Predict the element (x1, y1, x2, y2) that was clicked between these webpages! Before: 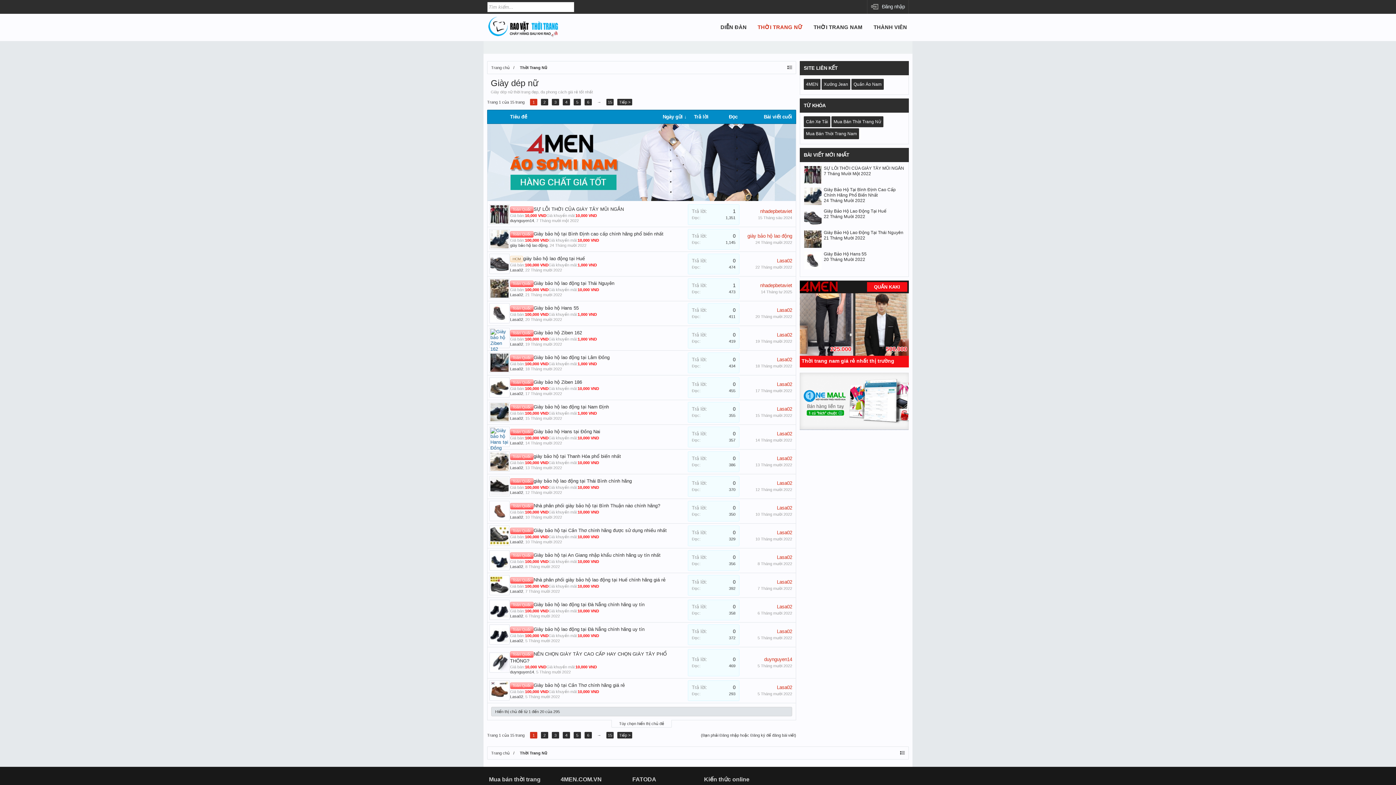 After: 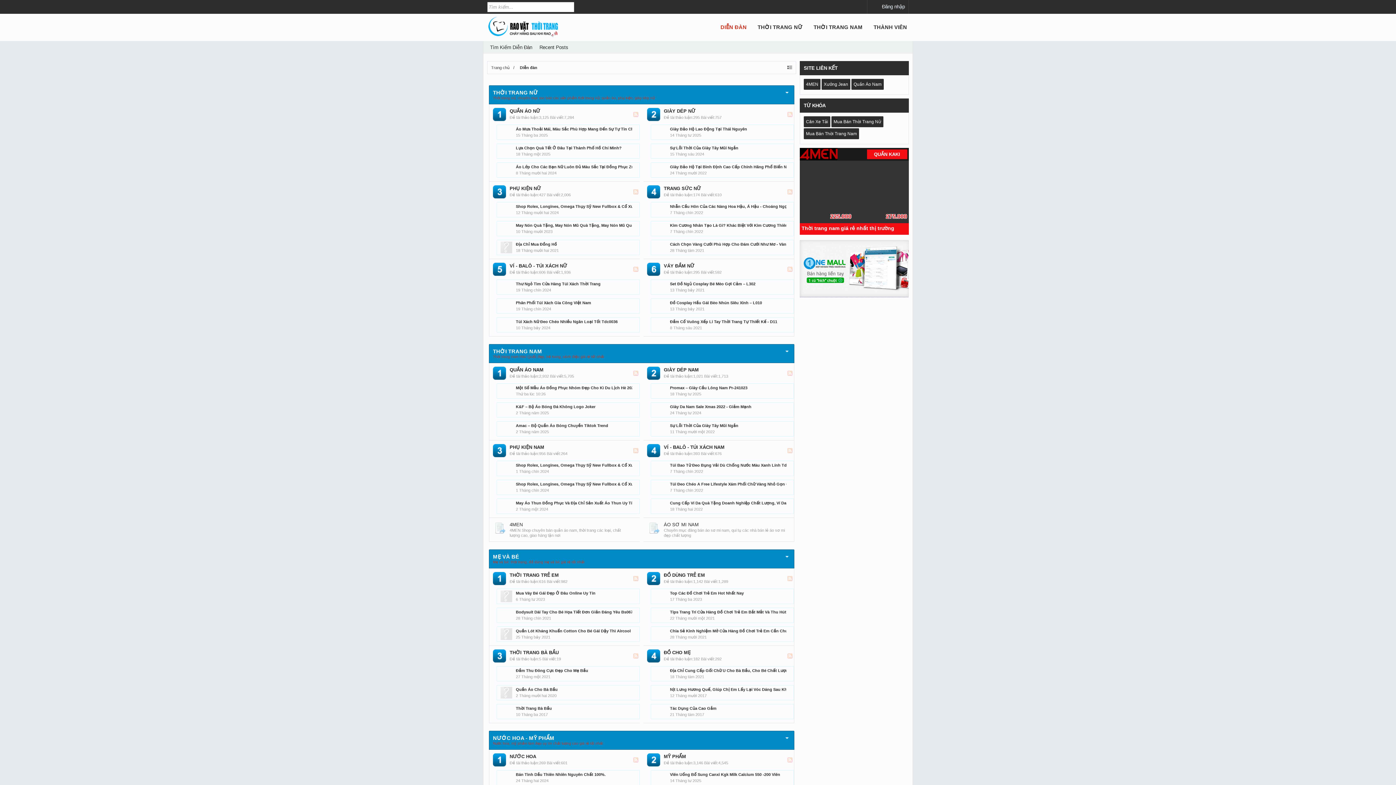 Action: label: Mua bán thời trang bbox: (487, 774, 550, 785)